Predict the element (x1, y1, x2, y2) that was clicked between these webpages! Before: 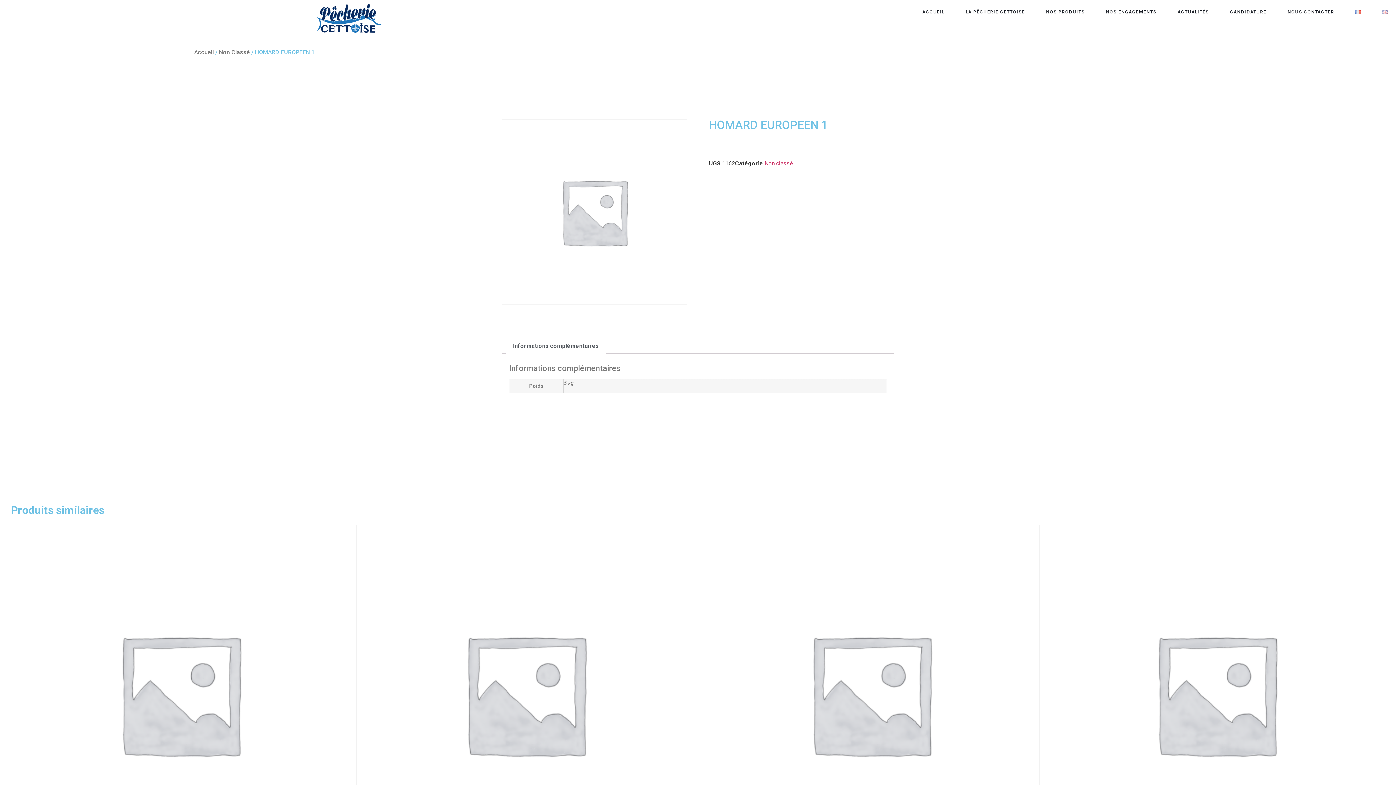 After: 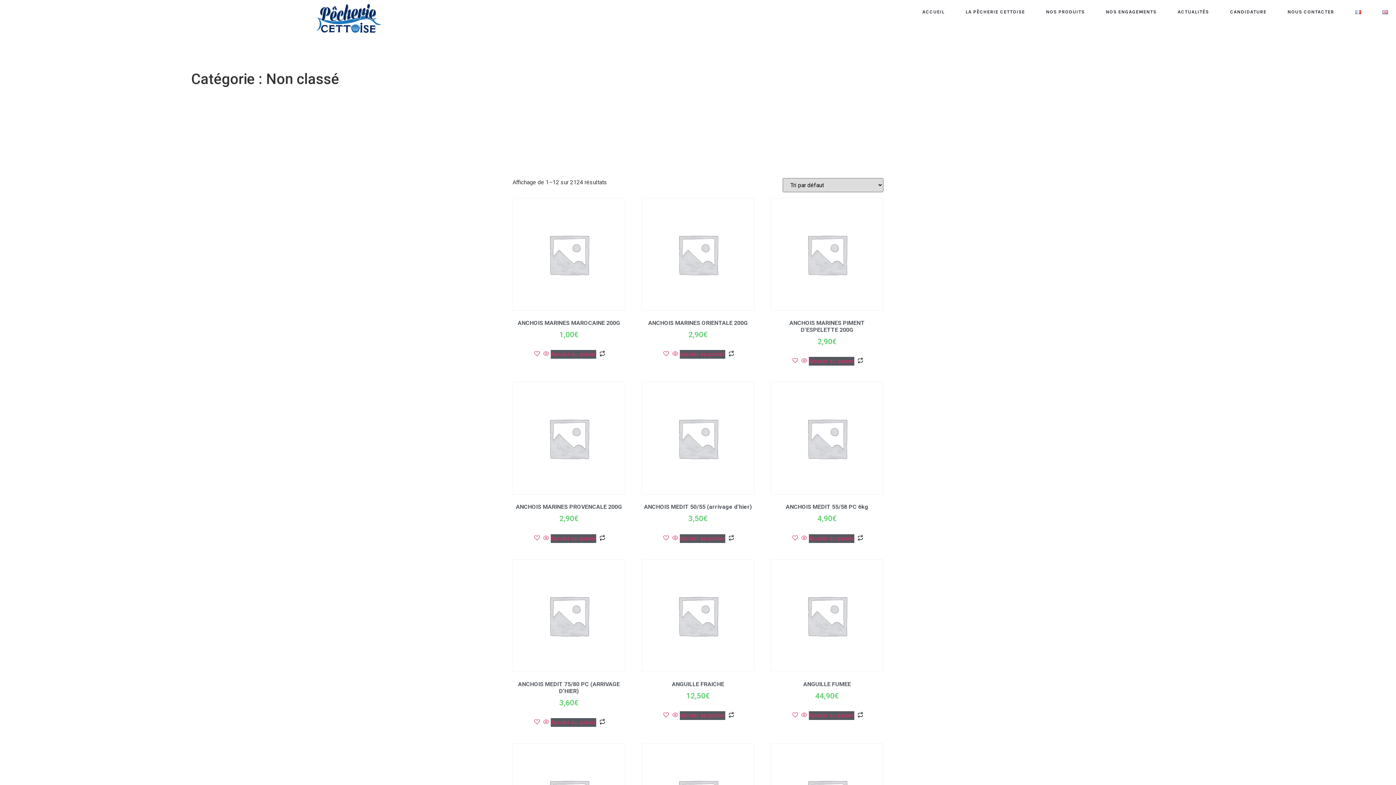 Action: bbox: (219, 48, 249, 55) label: Non Classé